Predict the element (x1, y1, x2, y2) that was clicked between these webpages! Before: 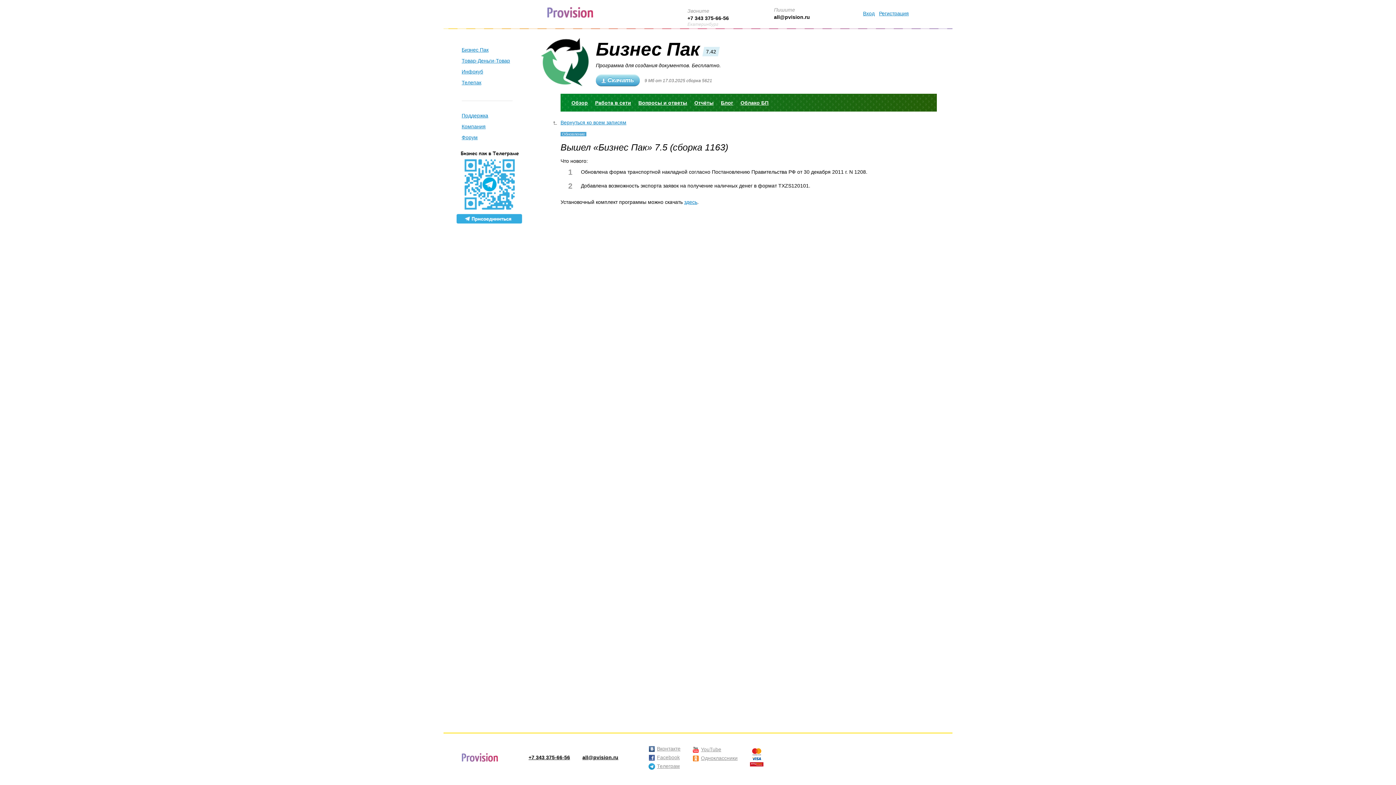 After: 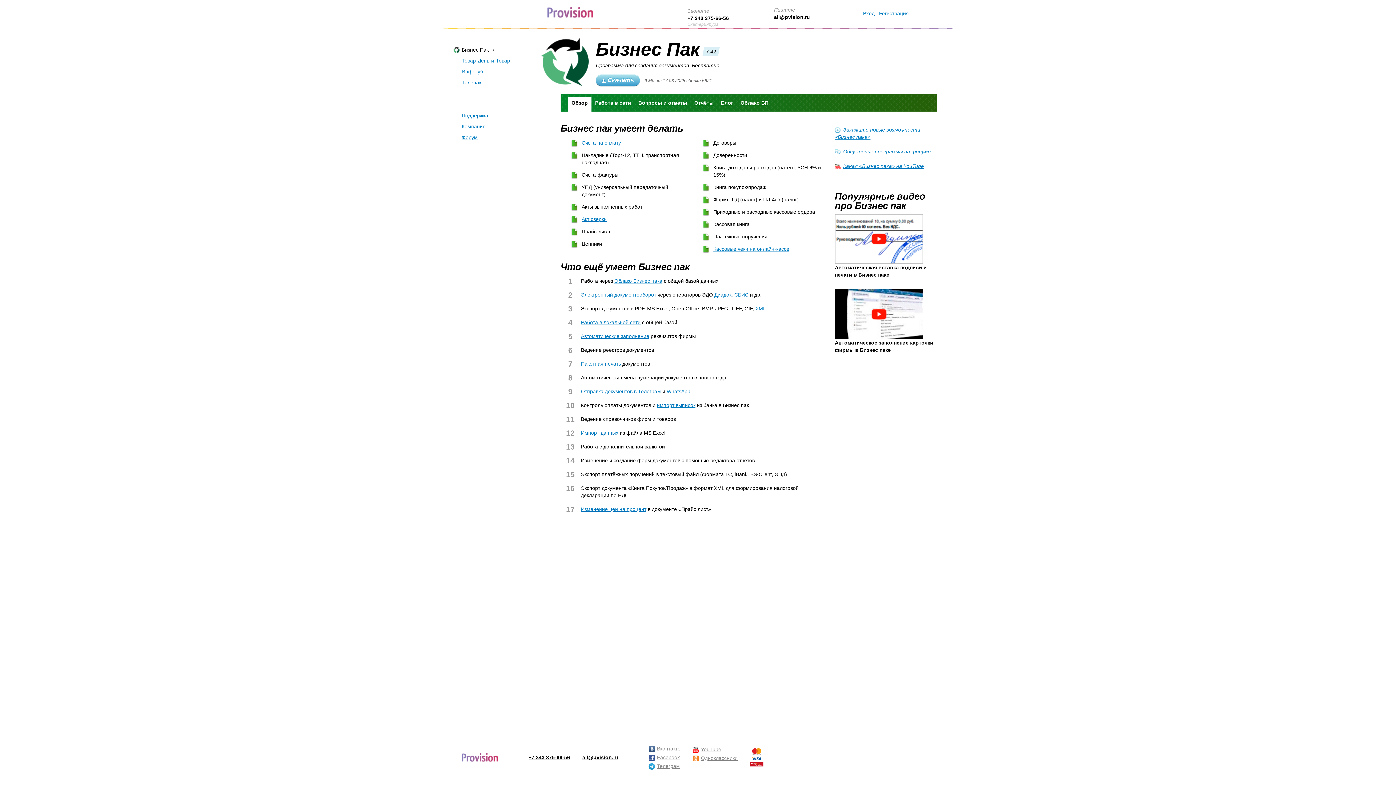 Action: bbox: (461, 46, 488, 52) label: Бизнес Пак